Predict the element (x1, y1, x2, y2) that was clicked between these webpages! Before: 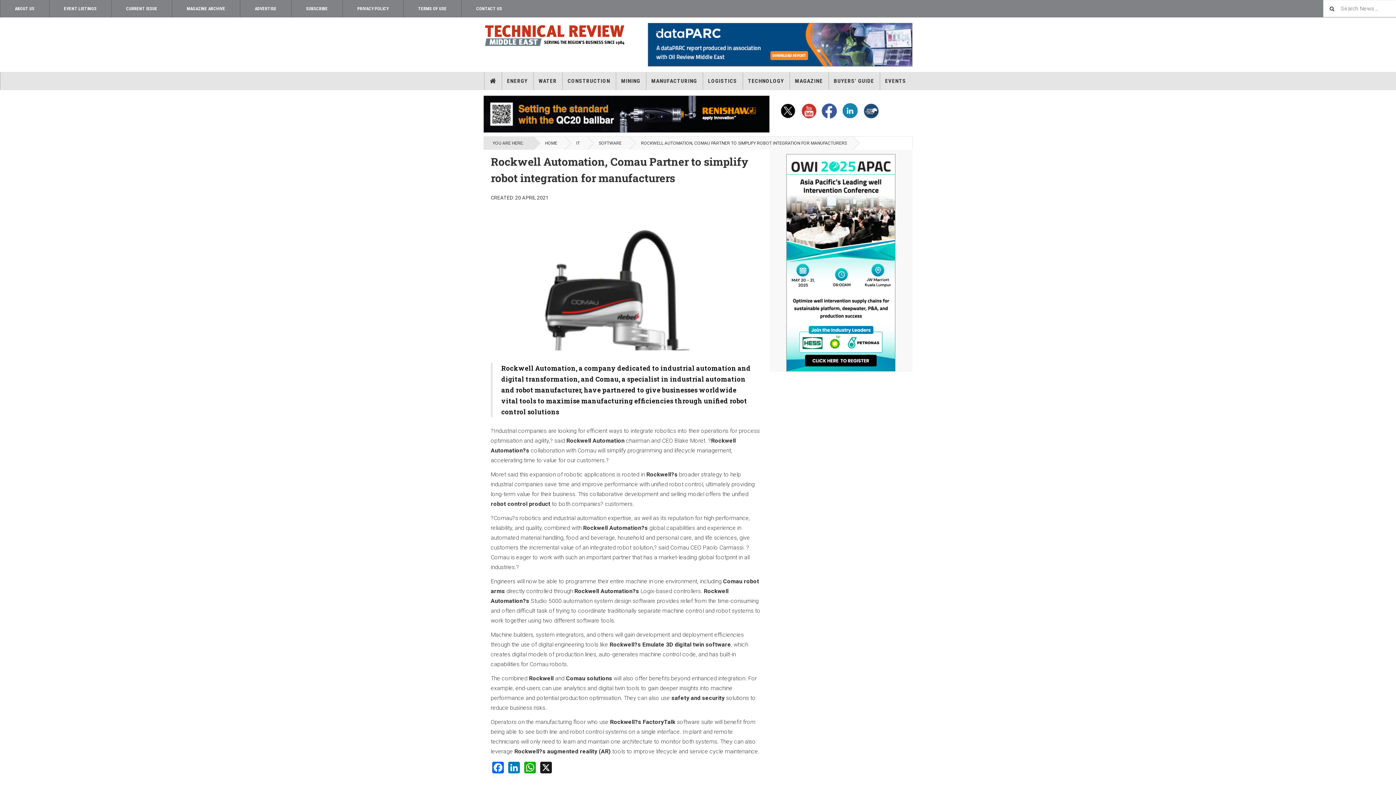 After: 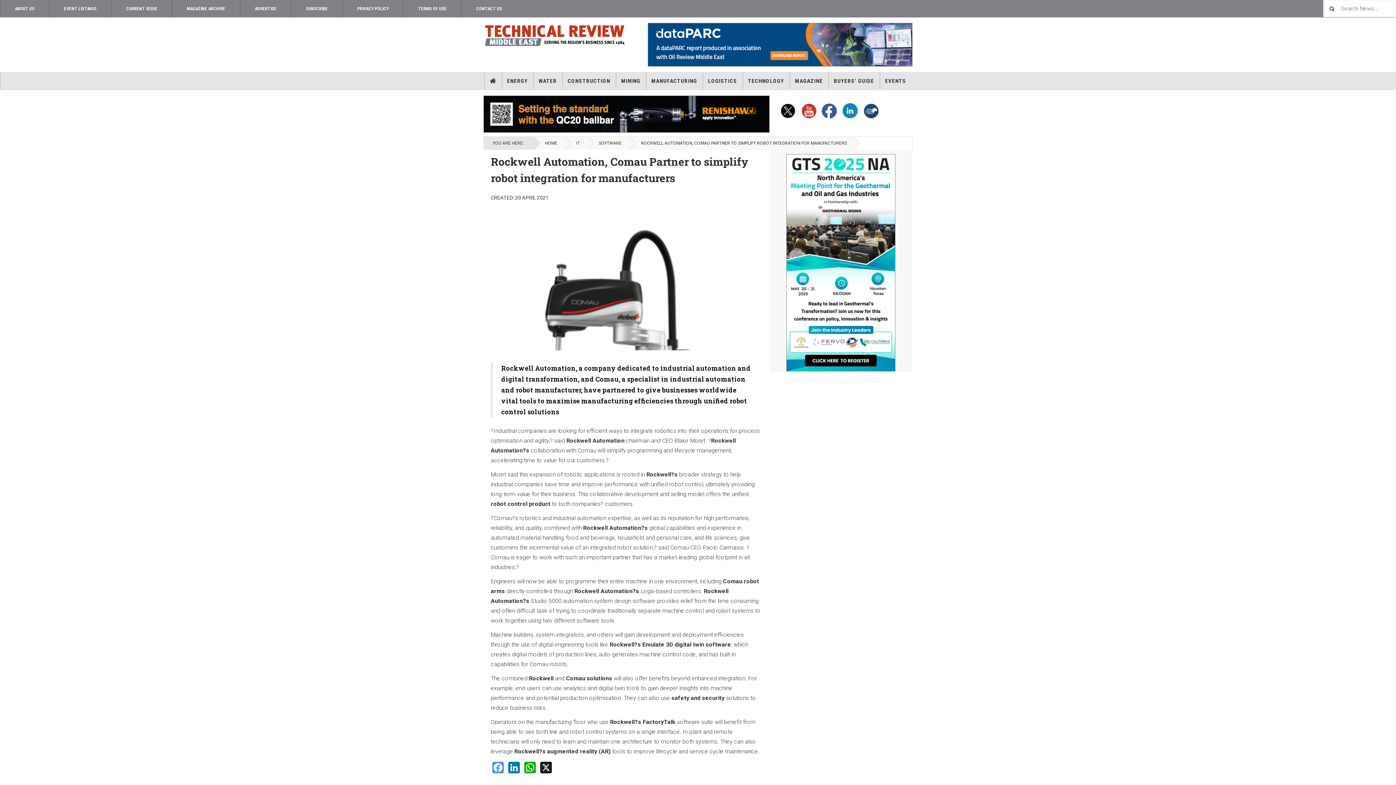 Action: bbox: (490, 761, 505, 773) label: Facebook